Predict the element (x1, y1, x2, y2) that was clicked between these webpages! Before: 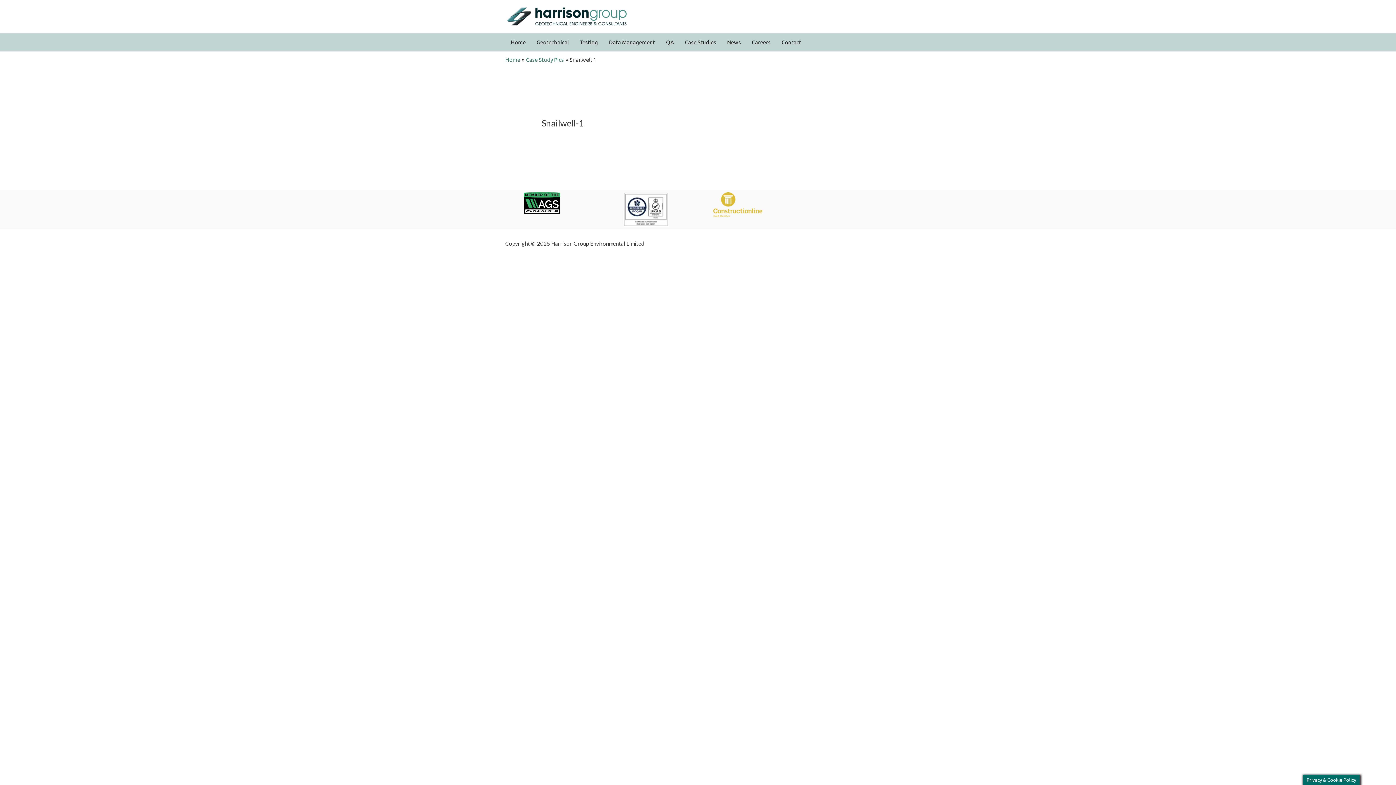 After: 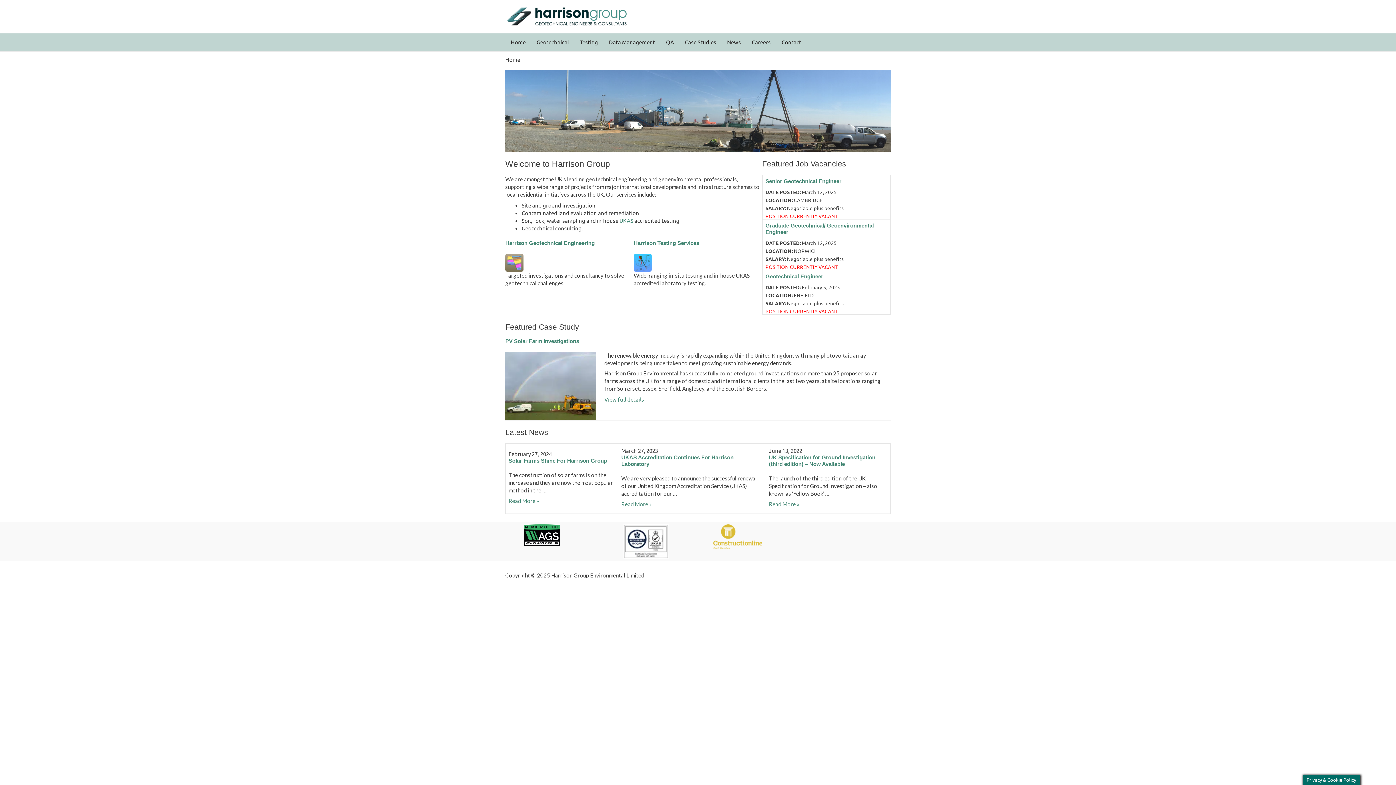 Action: label: Home bbox: (505, 33, 531, 50)